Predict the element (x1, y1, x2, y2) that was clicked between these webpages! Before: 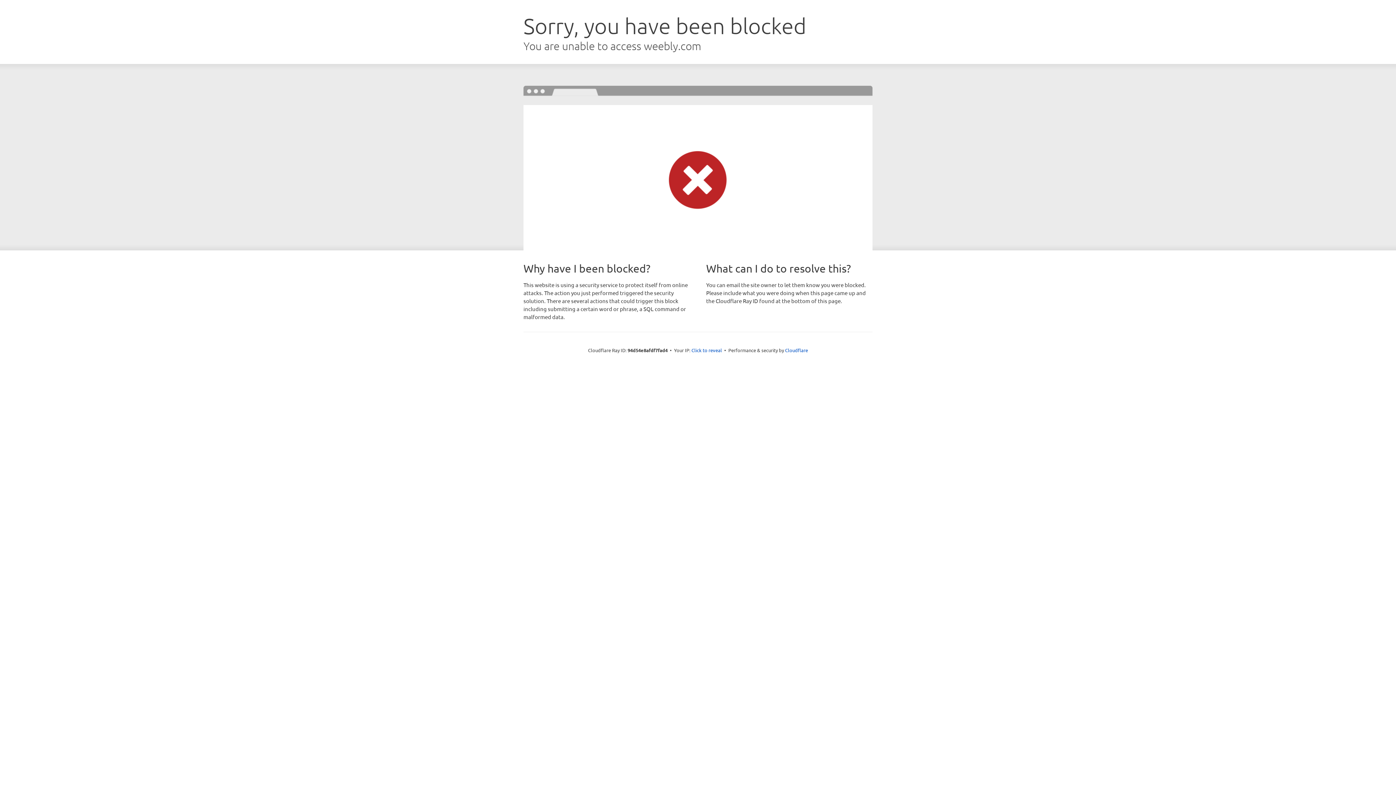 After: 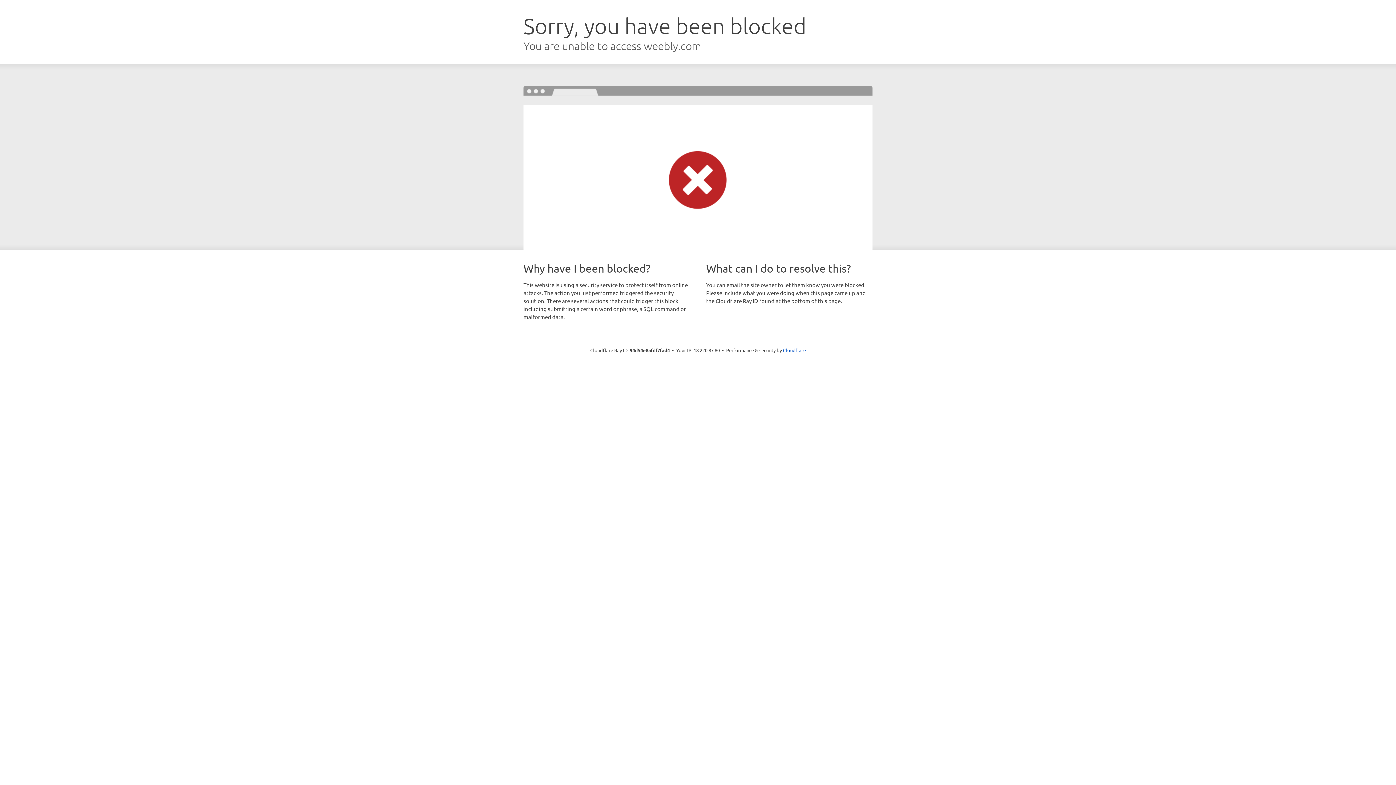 Action: bbox: (691, 346, 722, 353) label: Click to reveal